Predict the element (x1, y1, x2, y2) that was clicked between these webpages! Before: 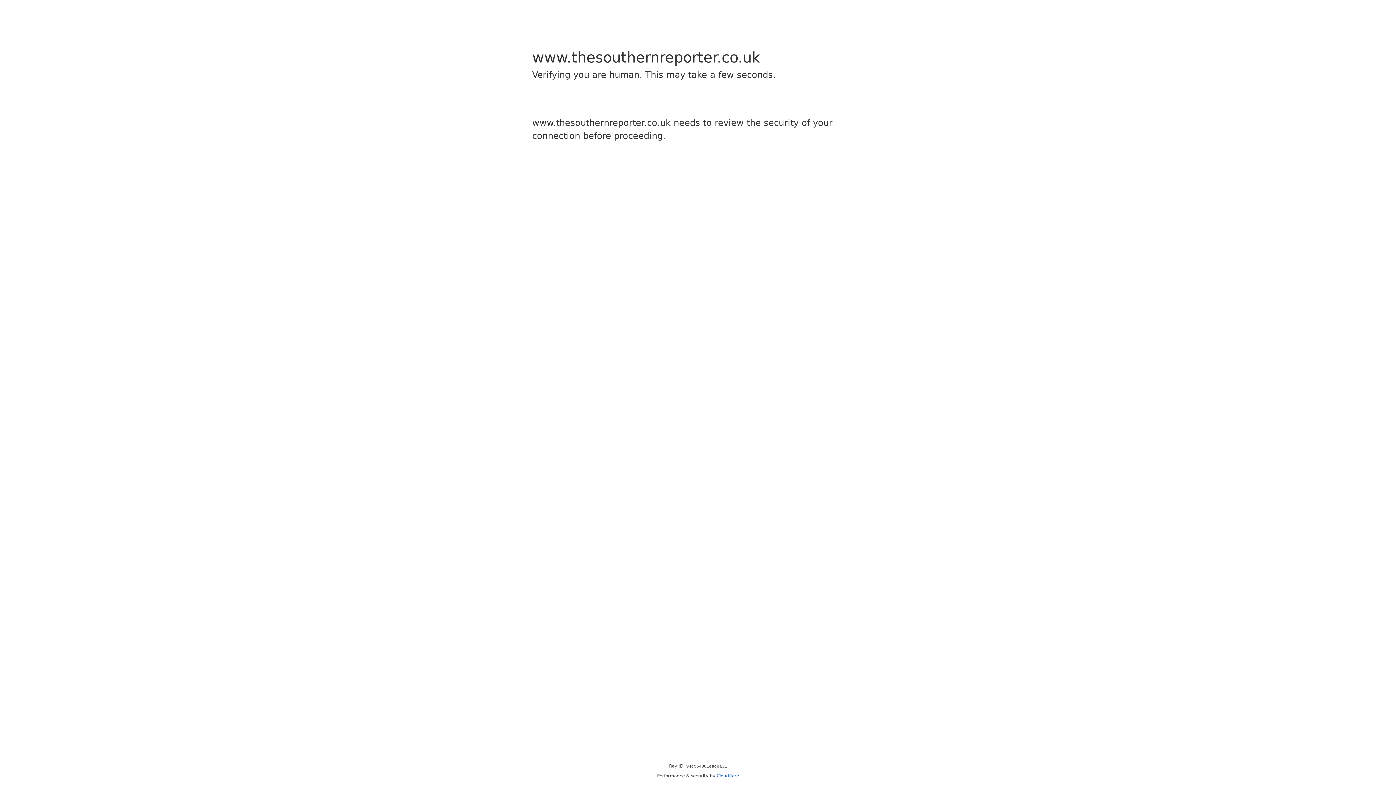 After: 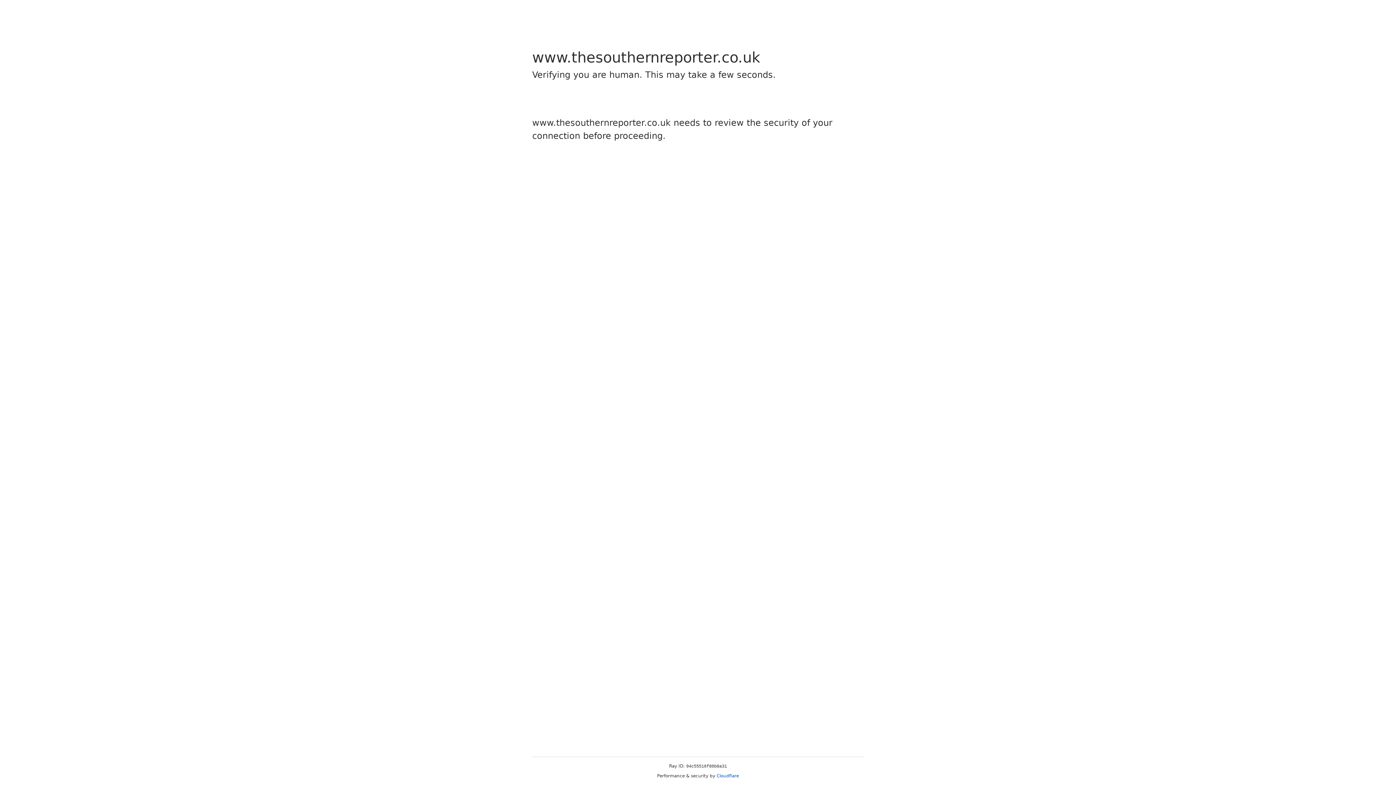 Action: bbox: (716, 773, 739, 778) label: Cloudflare